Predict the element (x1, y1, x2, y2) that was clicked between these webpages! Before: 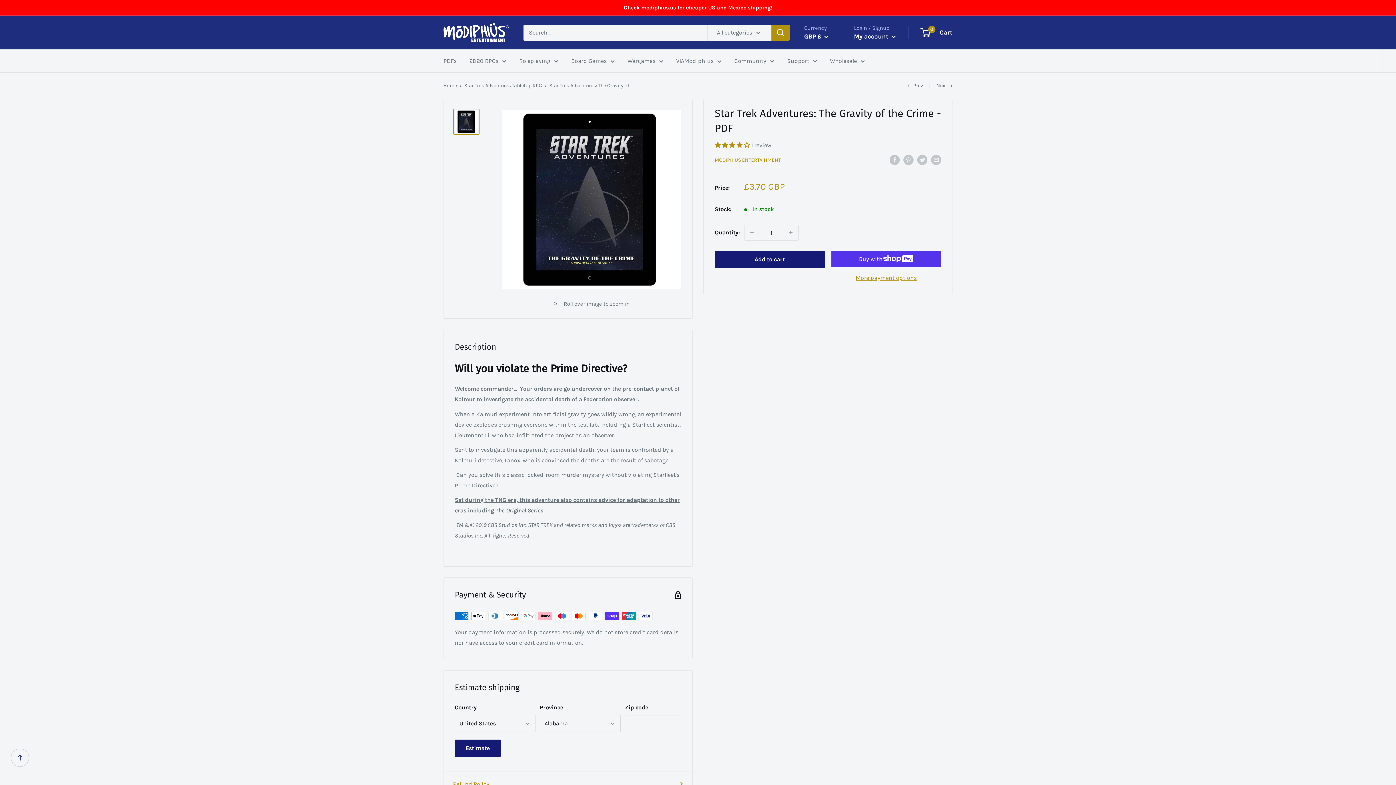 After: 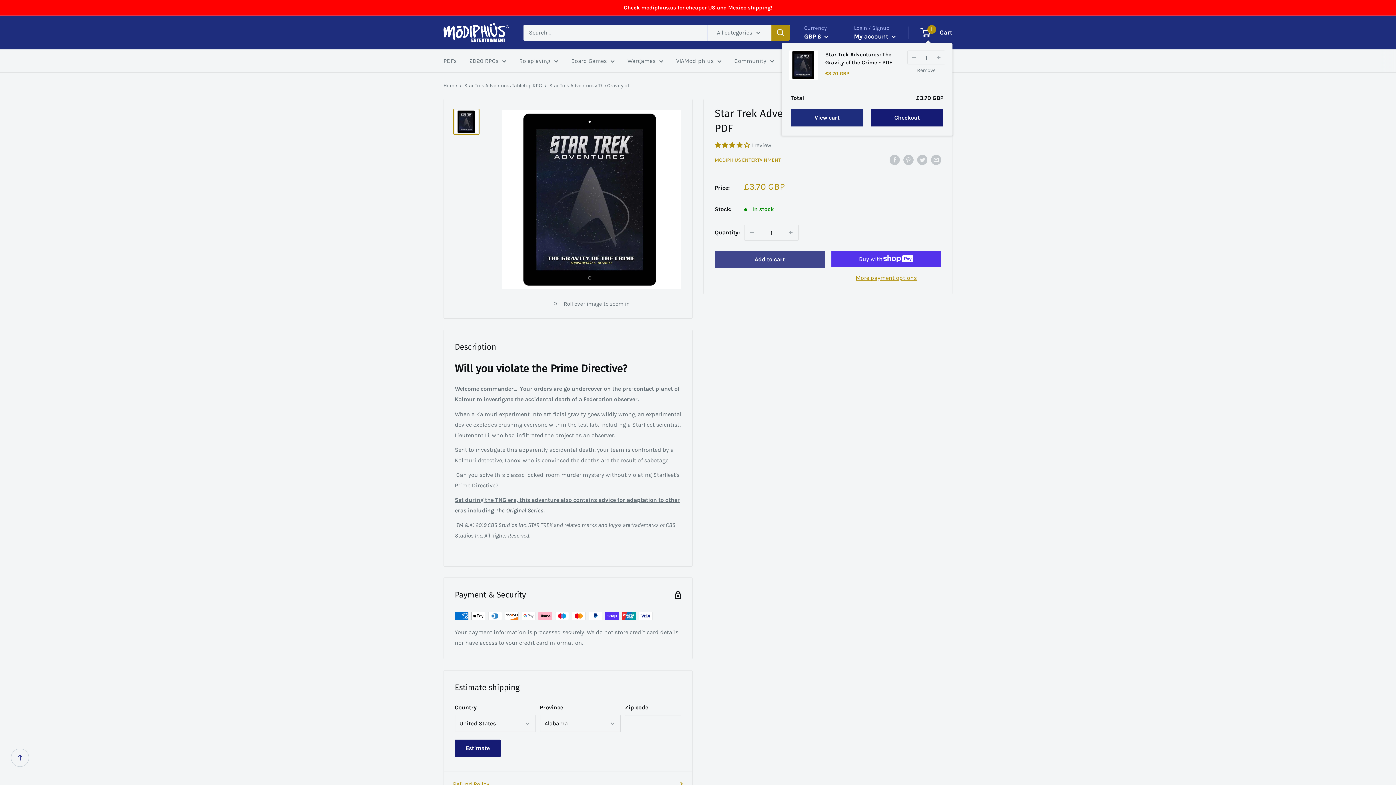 Action: label: Add to cart bbox: (714, 250, 824, 268)